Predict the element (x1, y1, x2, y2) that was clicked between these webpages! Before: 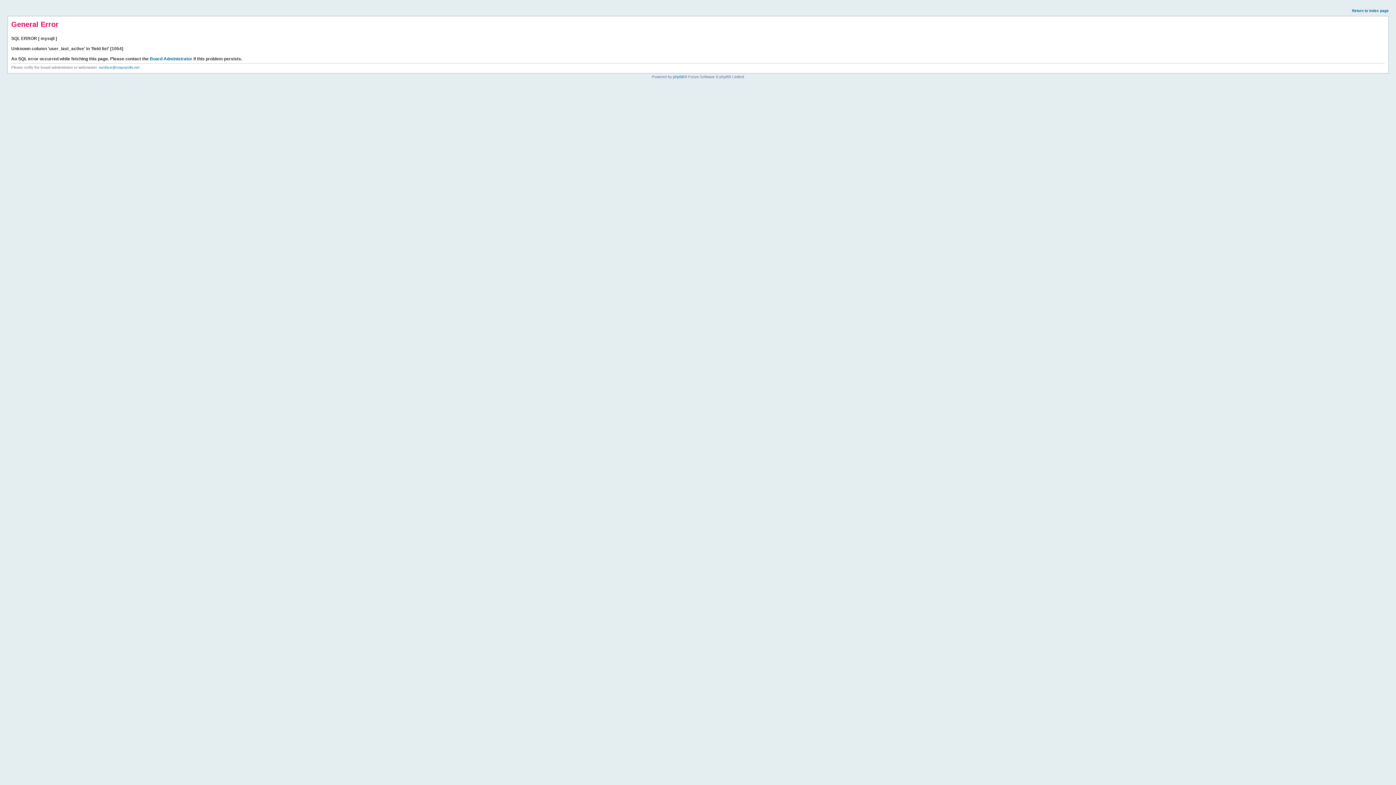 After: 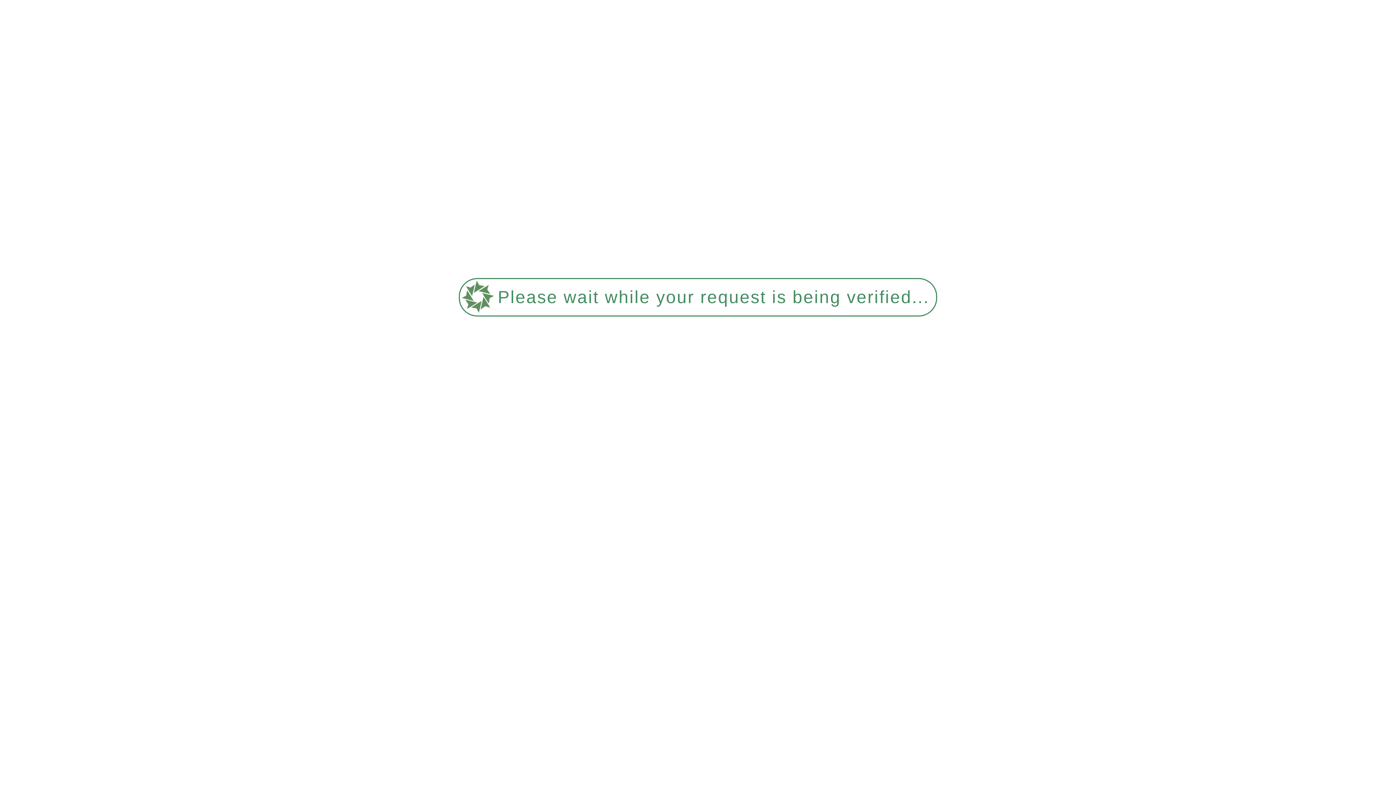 Action: bbox: (1352, 8, 1389, 12) label: Return to index page